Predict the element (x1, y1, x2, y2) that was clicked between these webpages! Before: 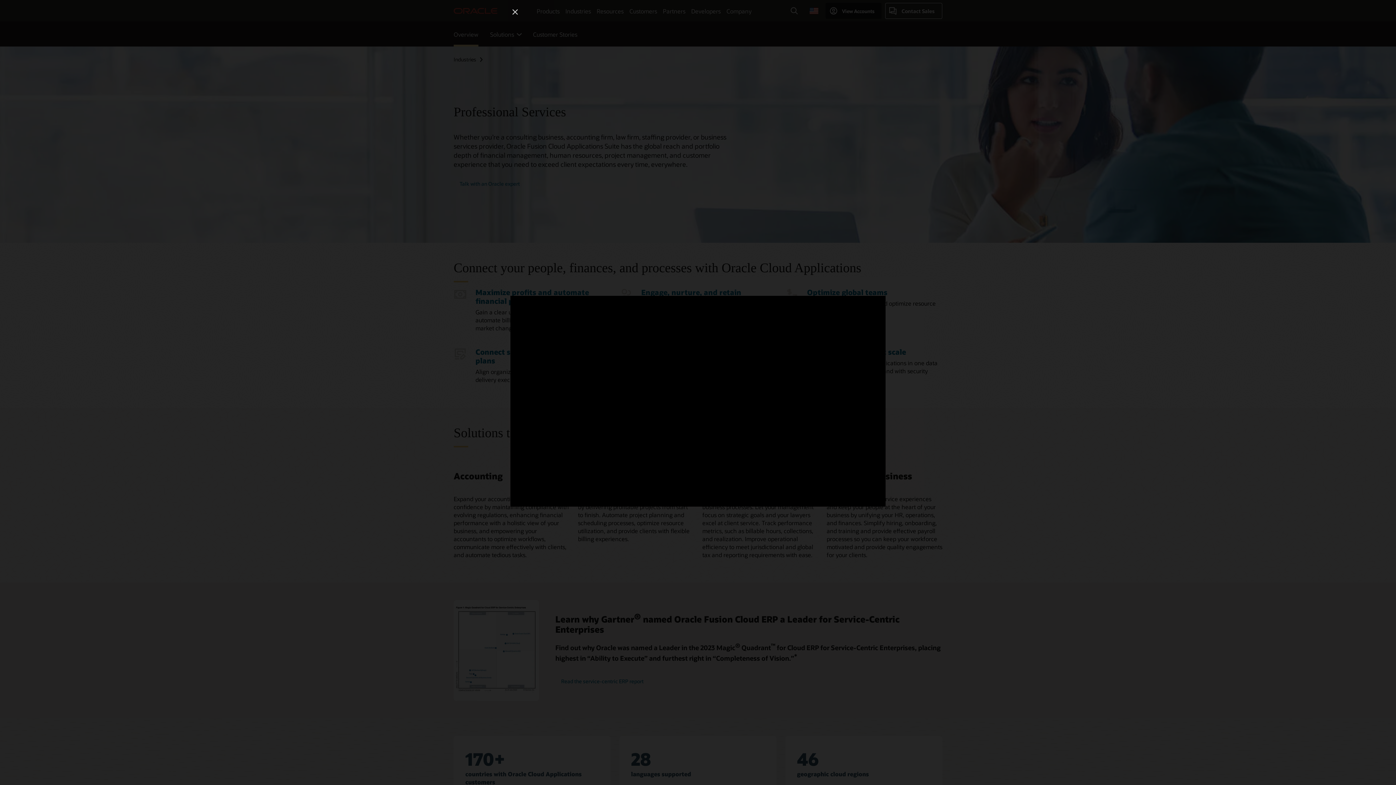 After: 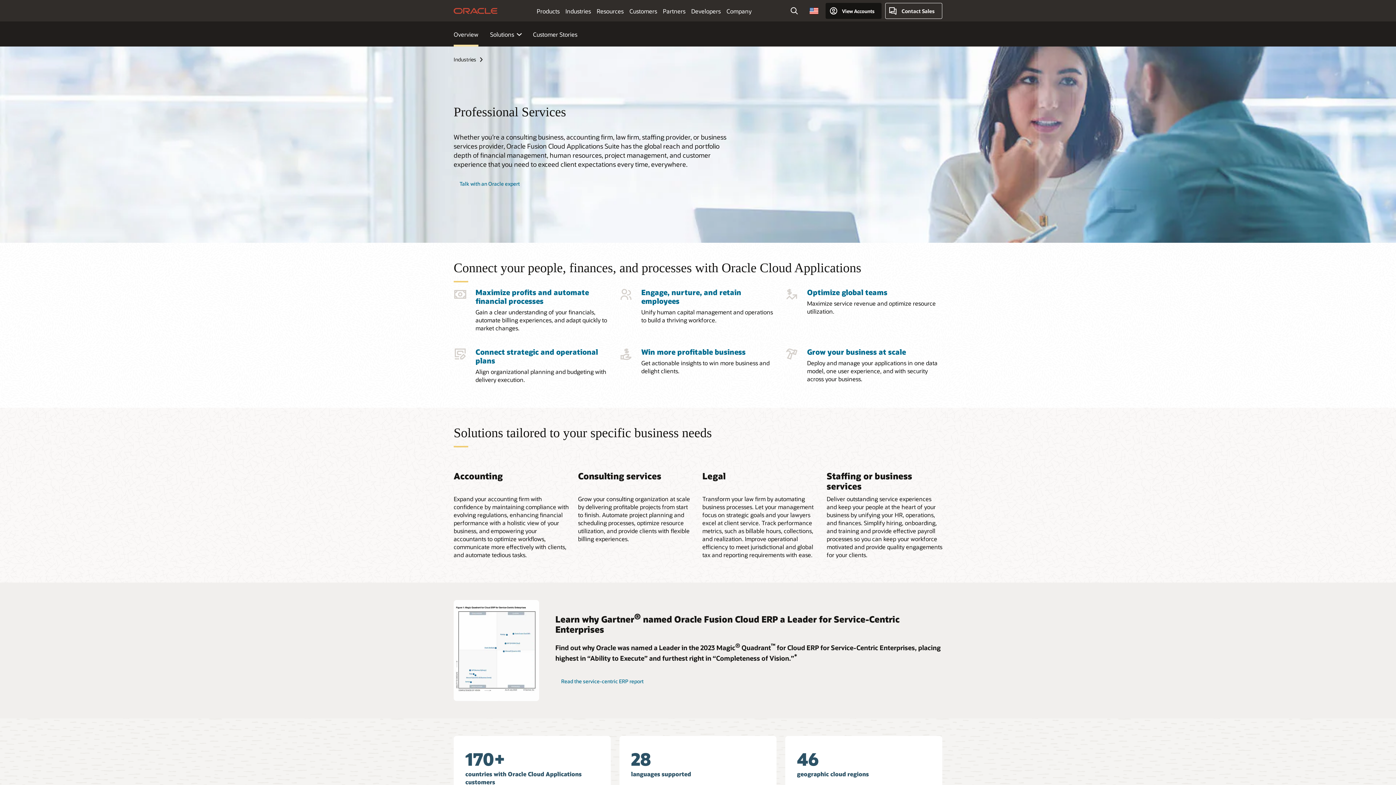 Action: label: Close bbox: (510, 7, 520, 16)